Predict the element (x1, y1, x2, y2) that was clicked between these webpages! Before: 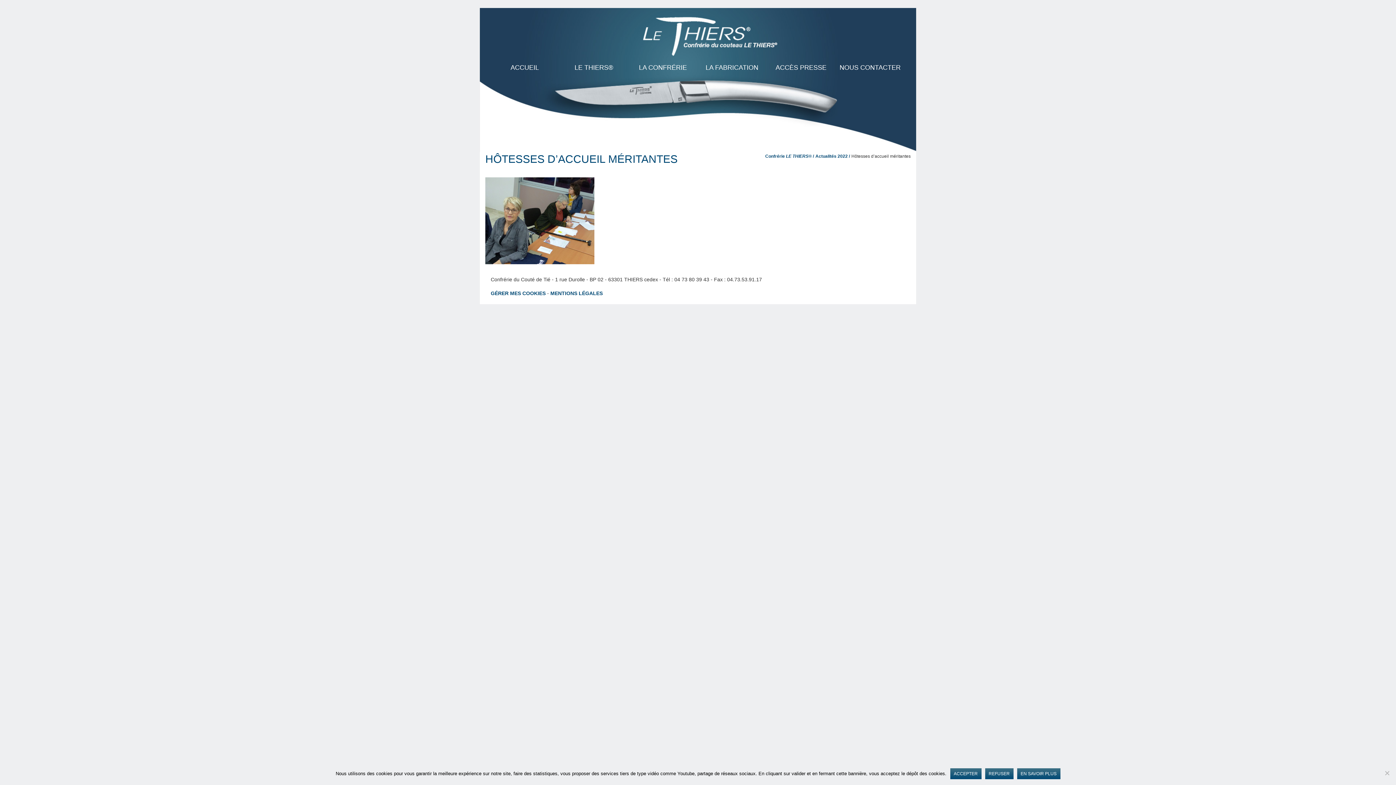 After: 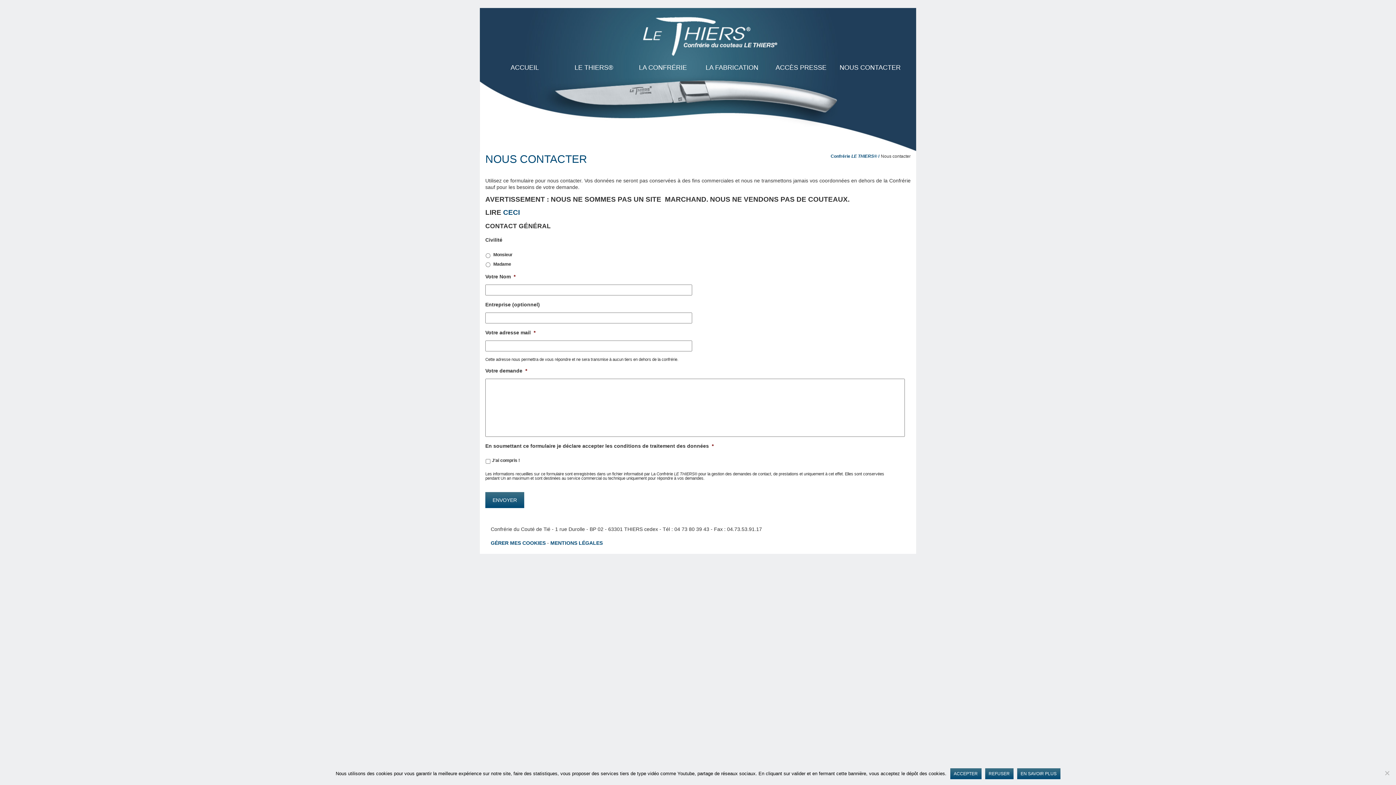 Action: bbox: (836, 60, 904, 74) label: NOUS CONTACTER